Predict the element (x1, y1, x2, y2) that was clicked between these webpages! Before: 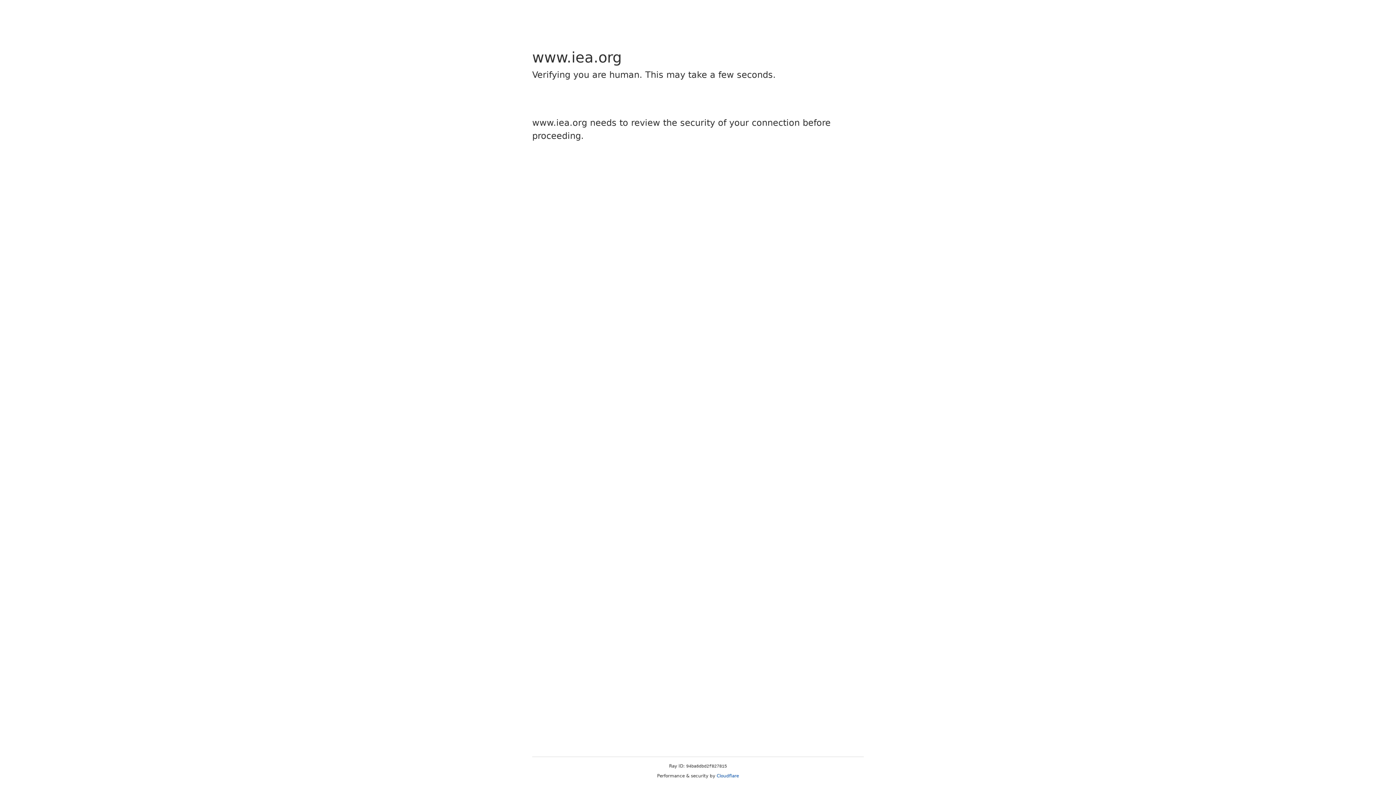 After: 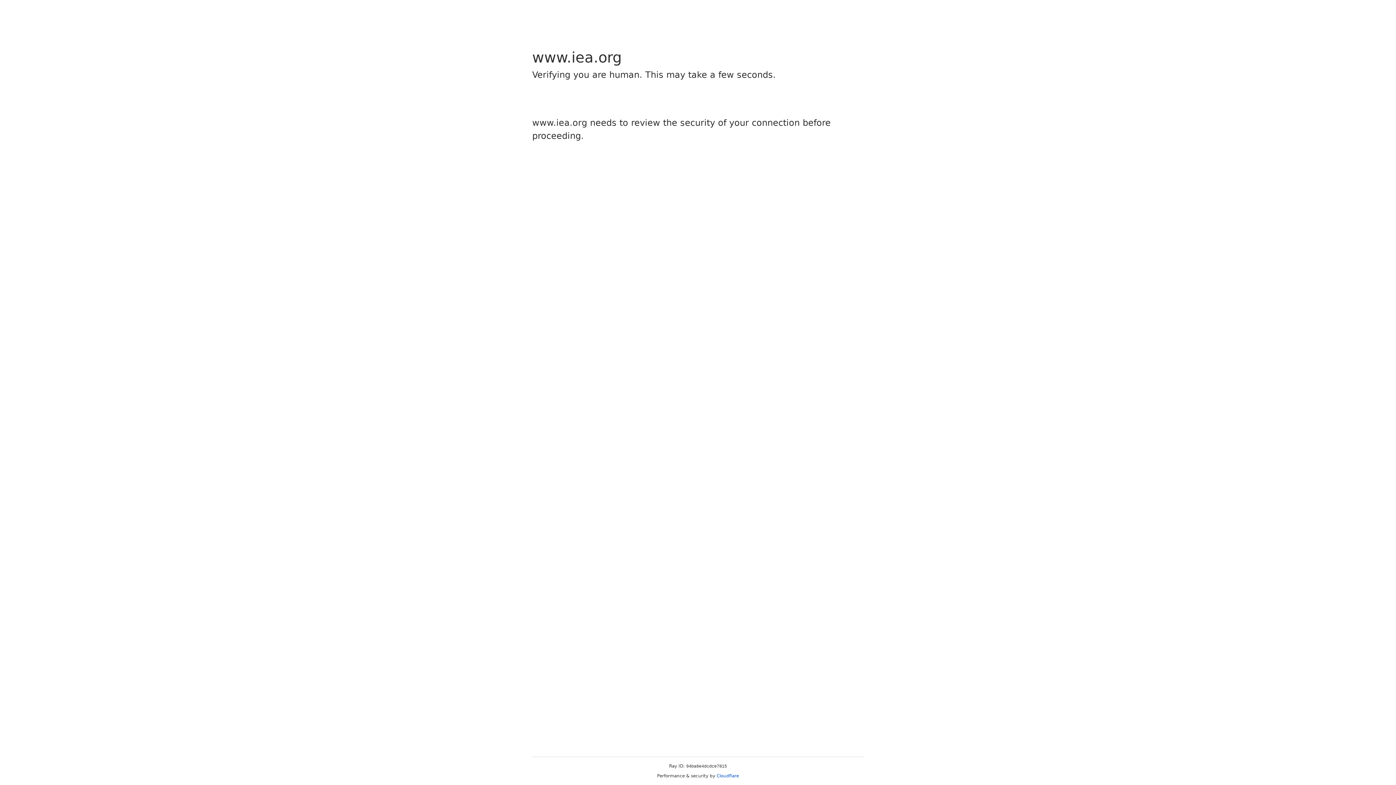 Action: bbox: (716, 773, 739, 778) label: Cloudflare